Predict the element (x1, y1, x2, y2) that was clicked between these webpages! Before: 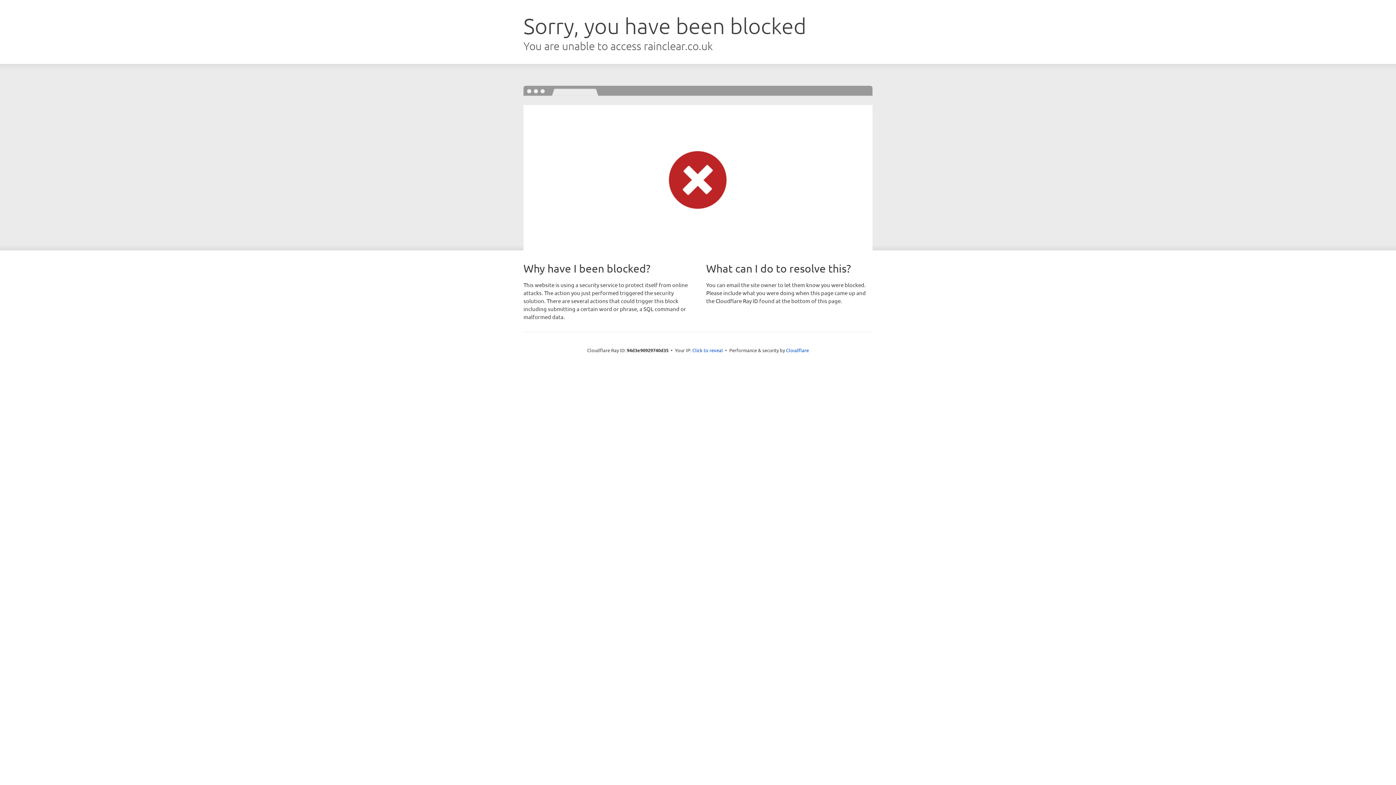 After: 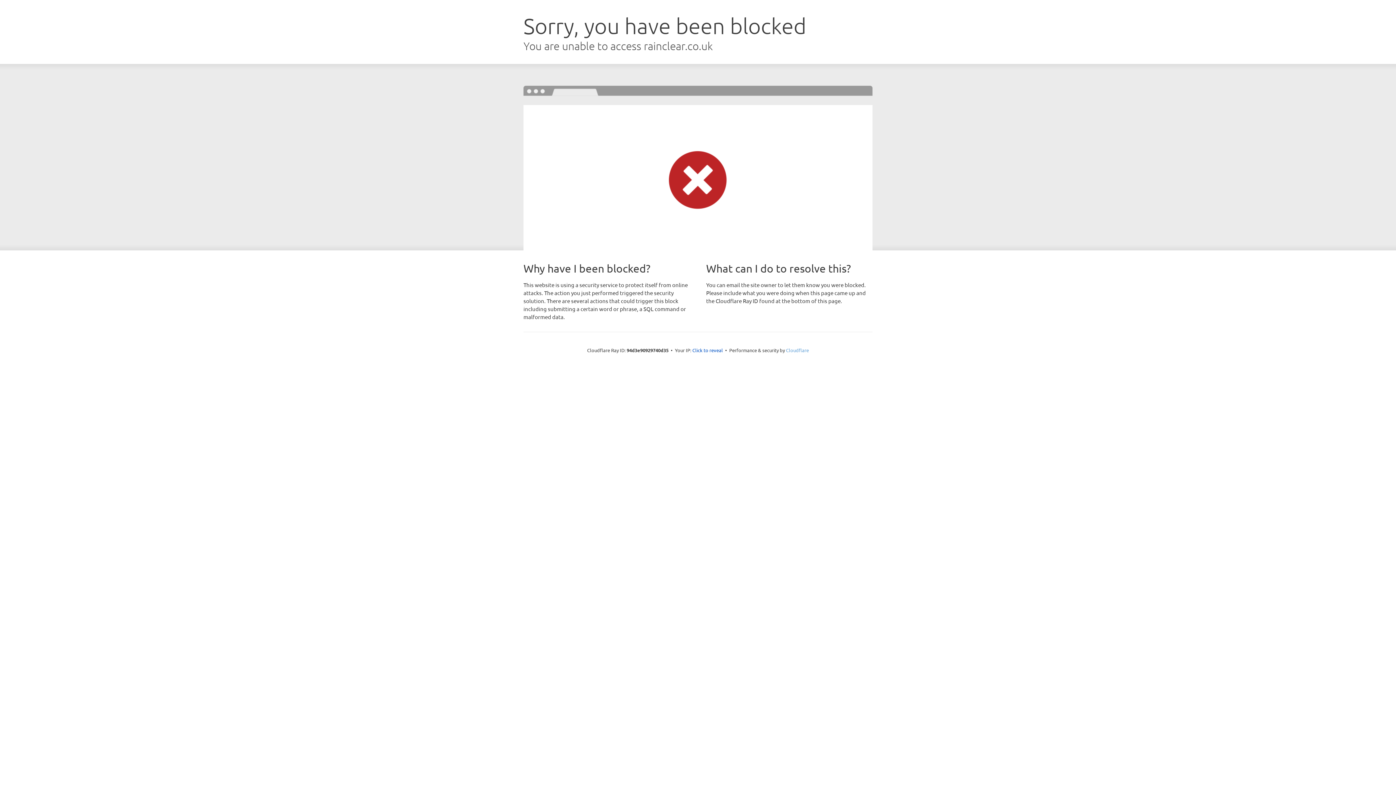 Action: label: Cloudflare bbox: (786, 347, 809, 353)